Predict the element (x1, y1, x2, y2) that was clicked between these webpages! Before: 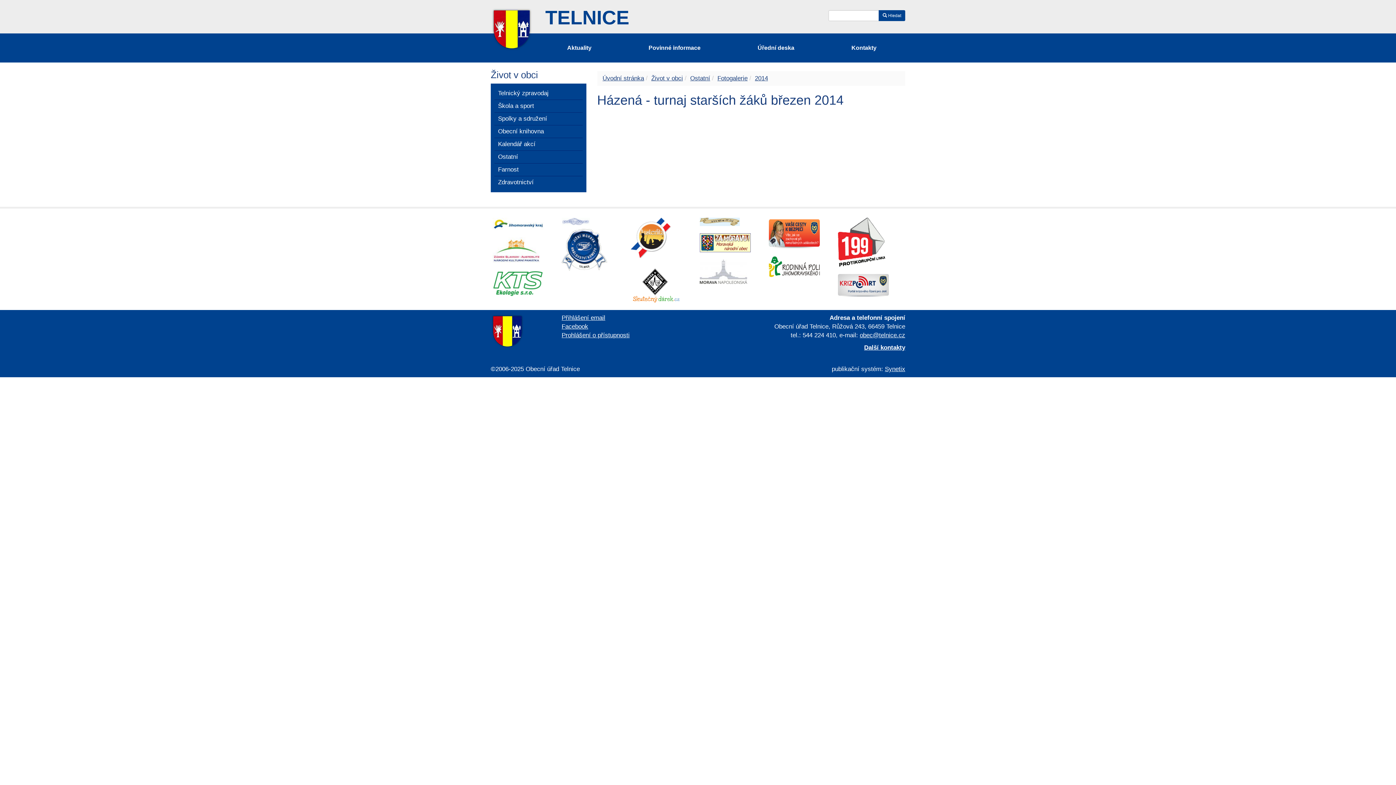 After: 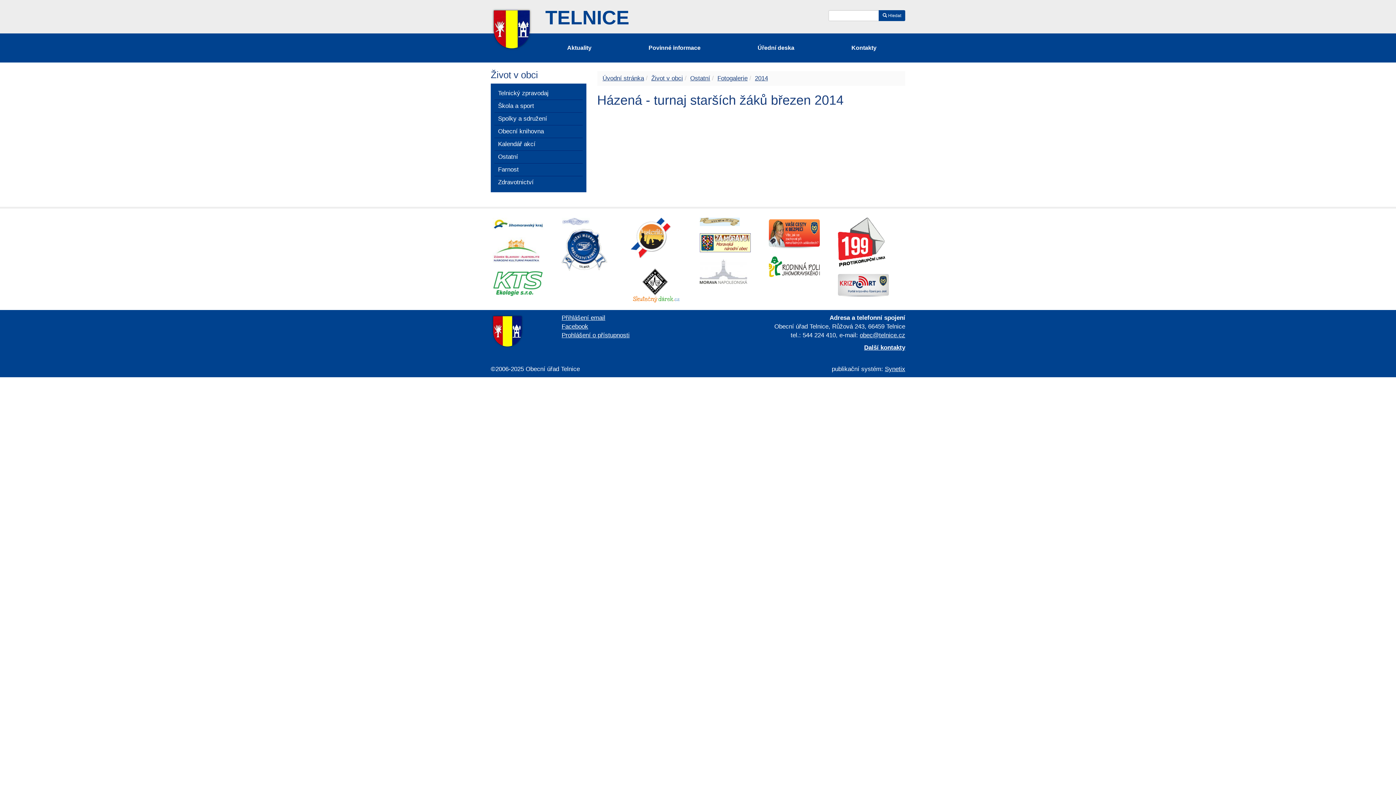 Action: bbox: (490, 235, 541, 265)